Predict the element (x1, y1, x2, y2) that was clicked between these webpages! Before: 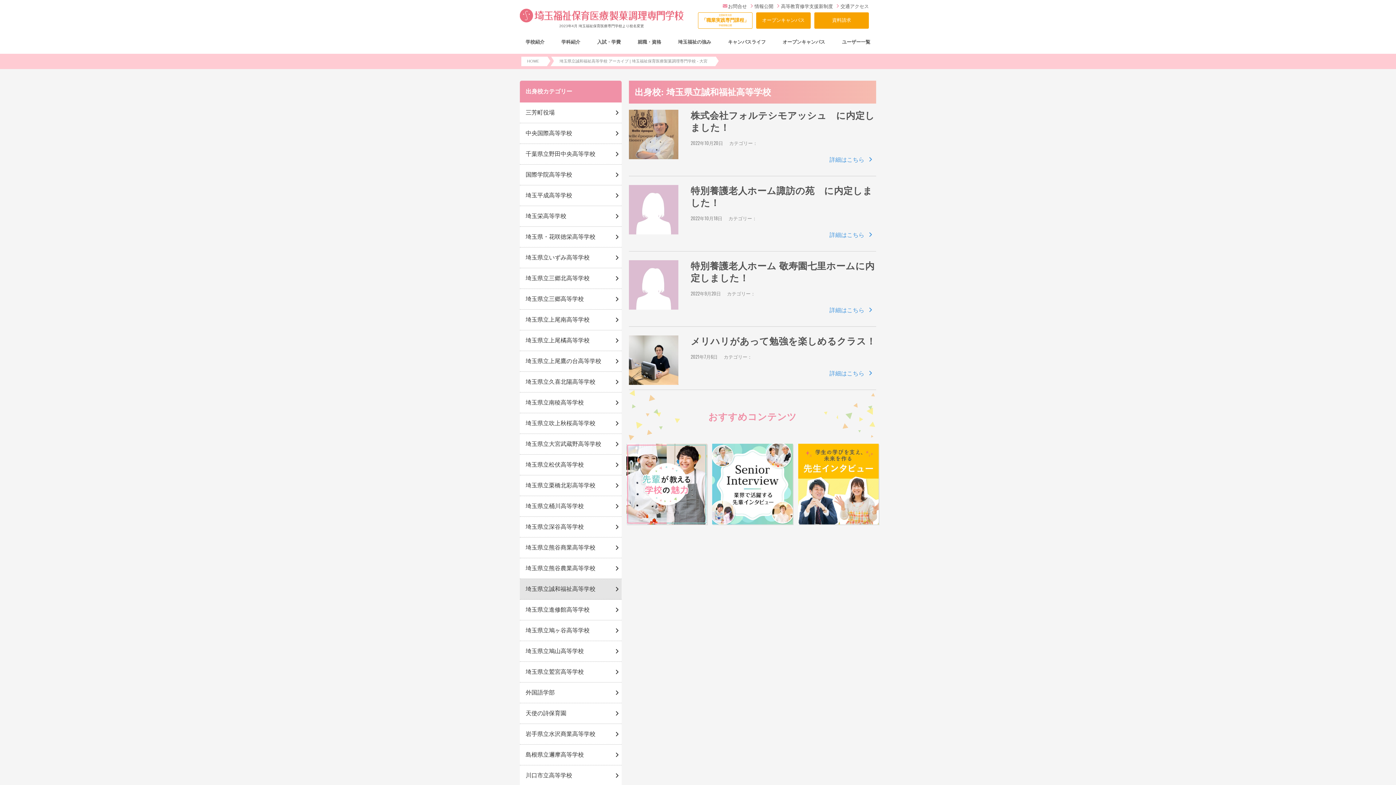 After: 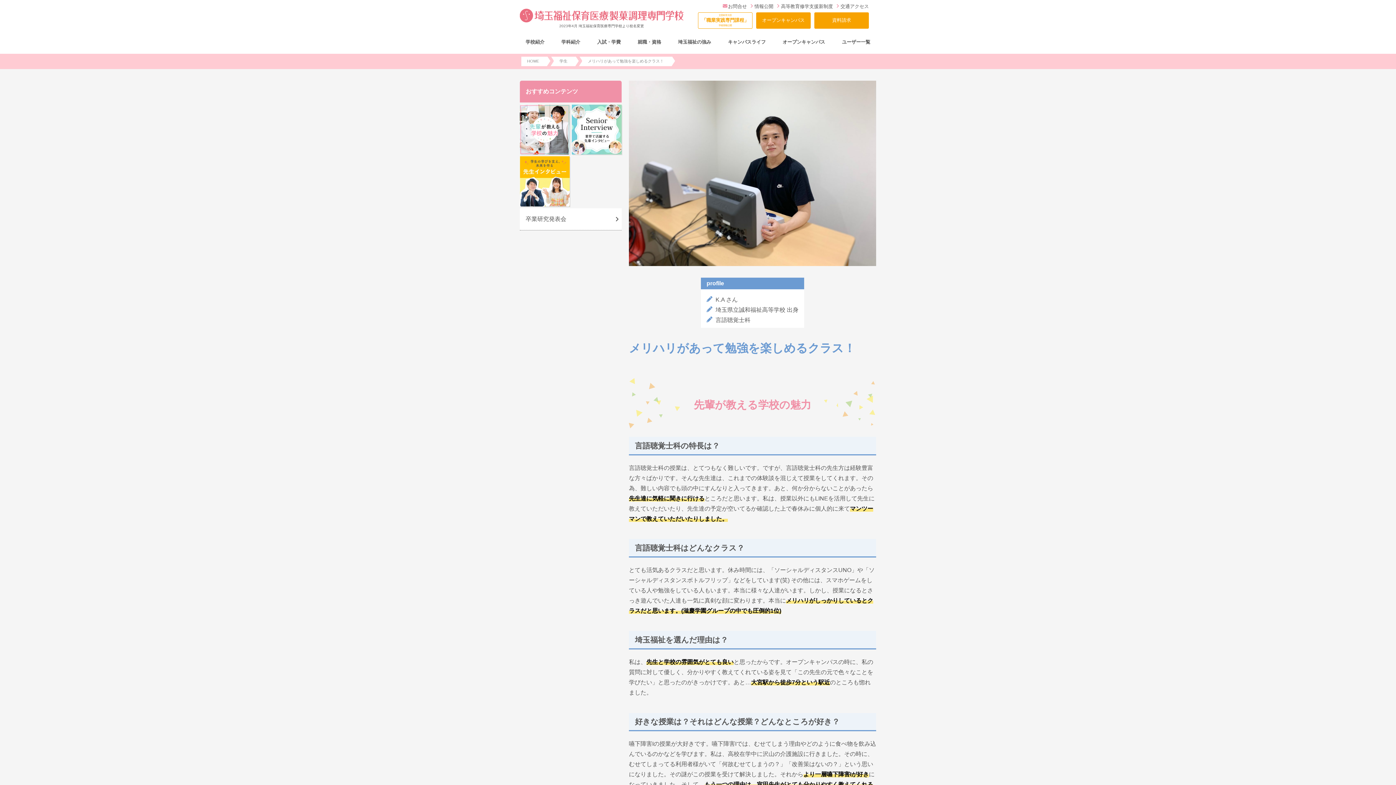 Action: bbox: (629, 335, 678, 385)